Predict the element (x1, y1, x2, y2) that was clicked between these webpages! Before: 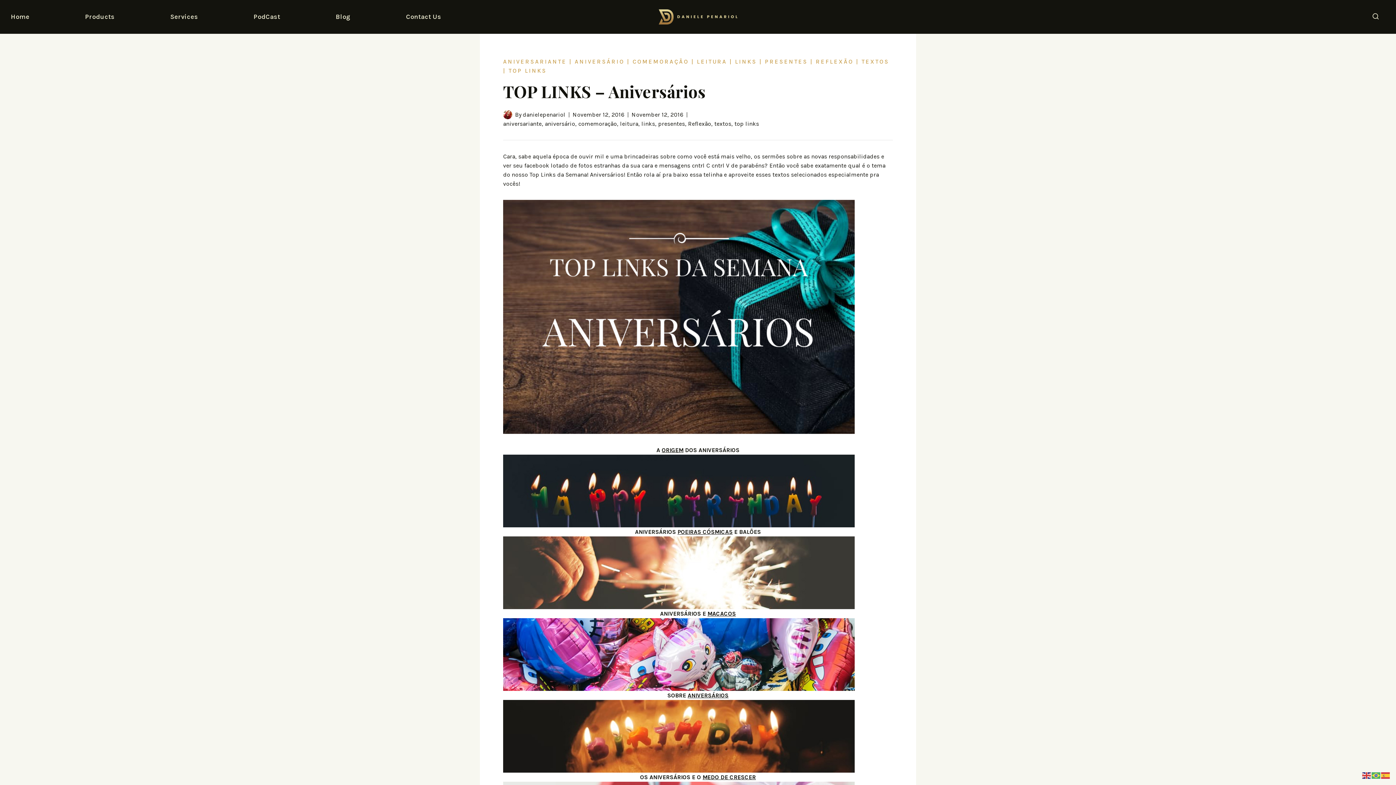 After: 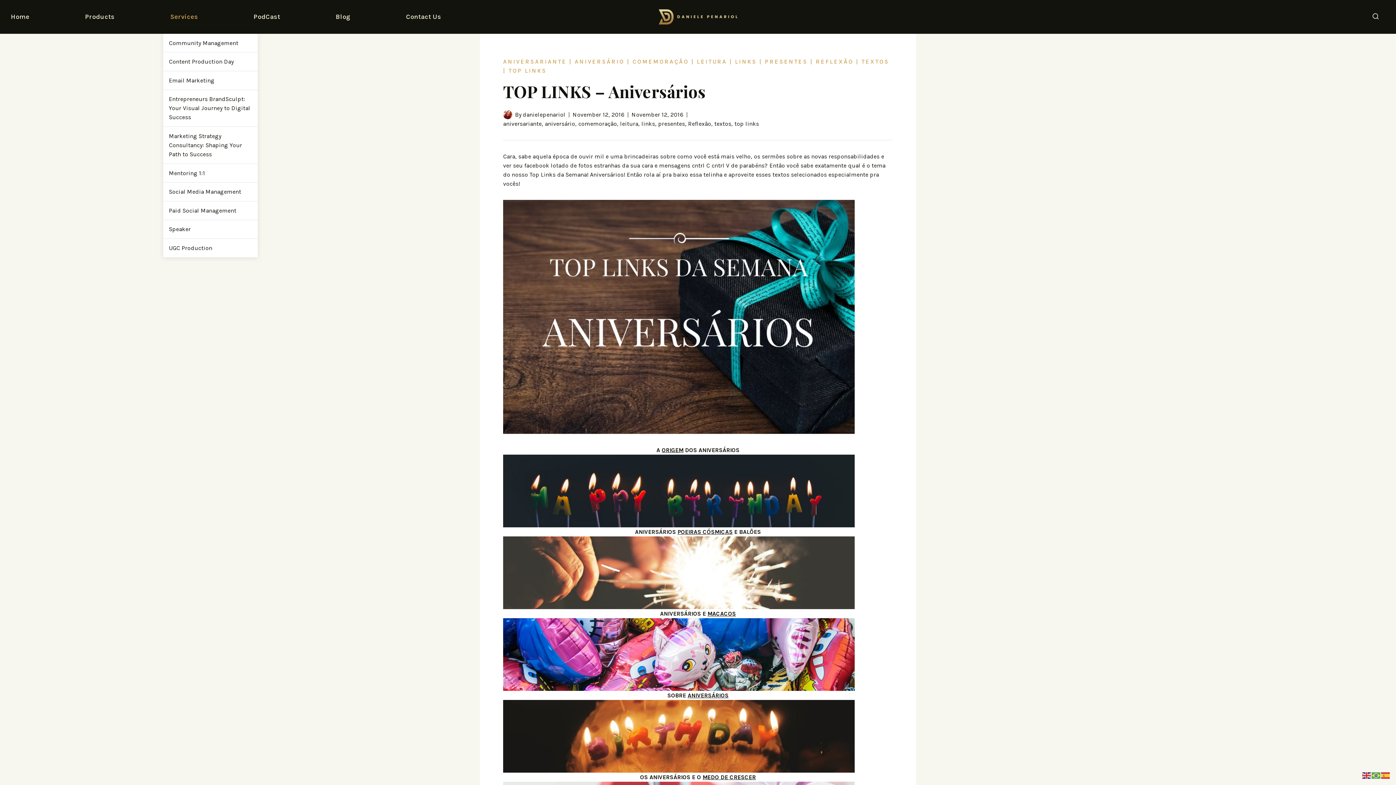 Action: label: Services bbox: (163, 0, 205, 33)